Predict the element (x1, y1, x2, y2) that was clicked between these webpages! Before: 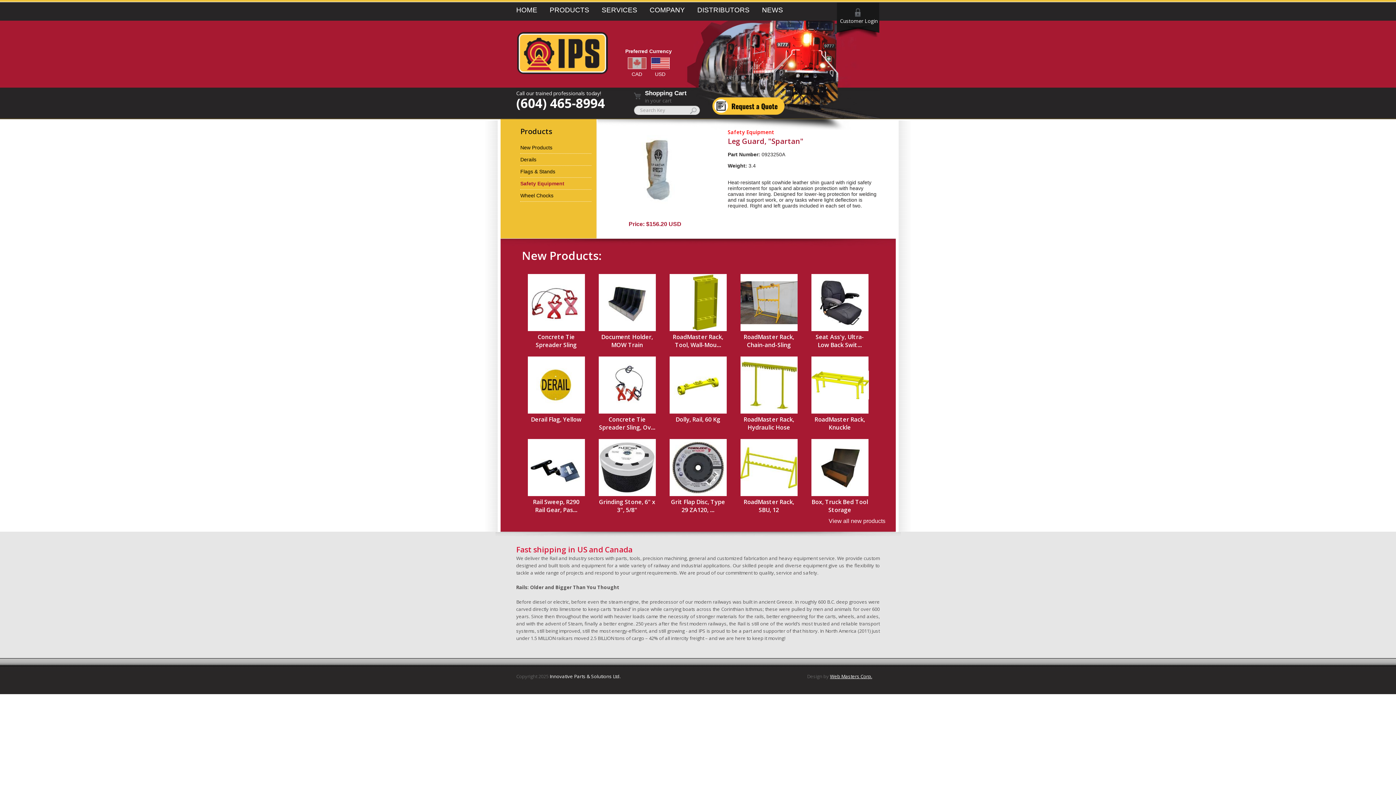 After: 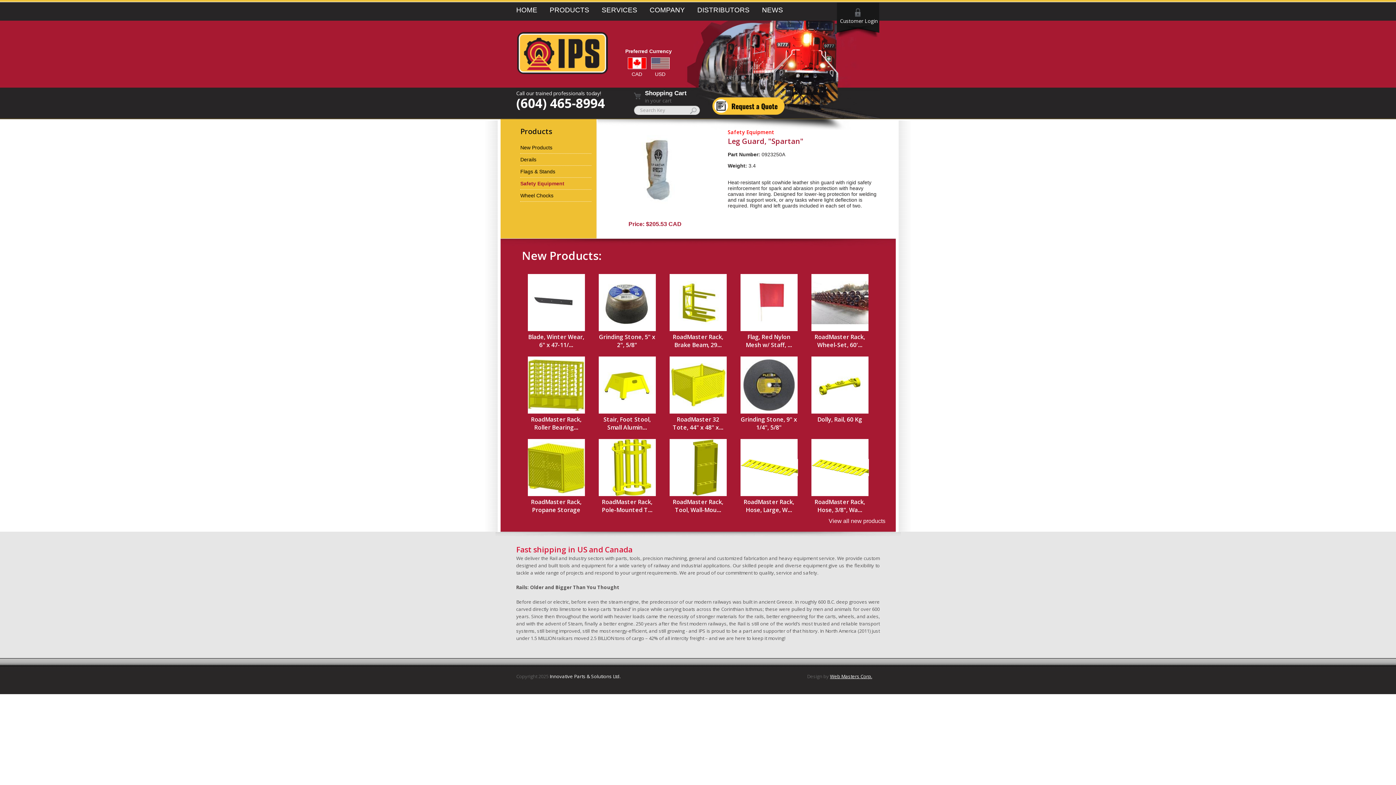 Action: bbox: (626, 65, 647, 71)